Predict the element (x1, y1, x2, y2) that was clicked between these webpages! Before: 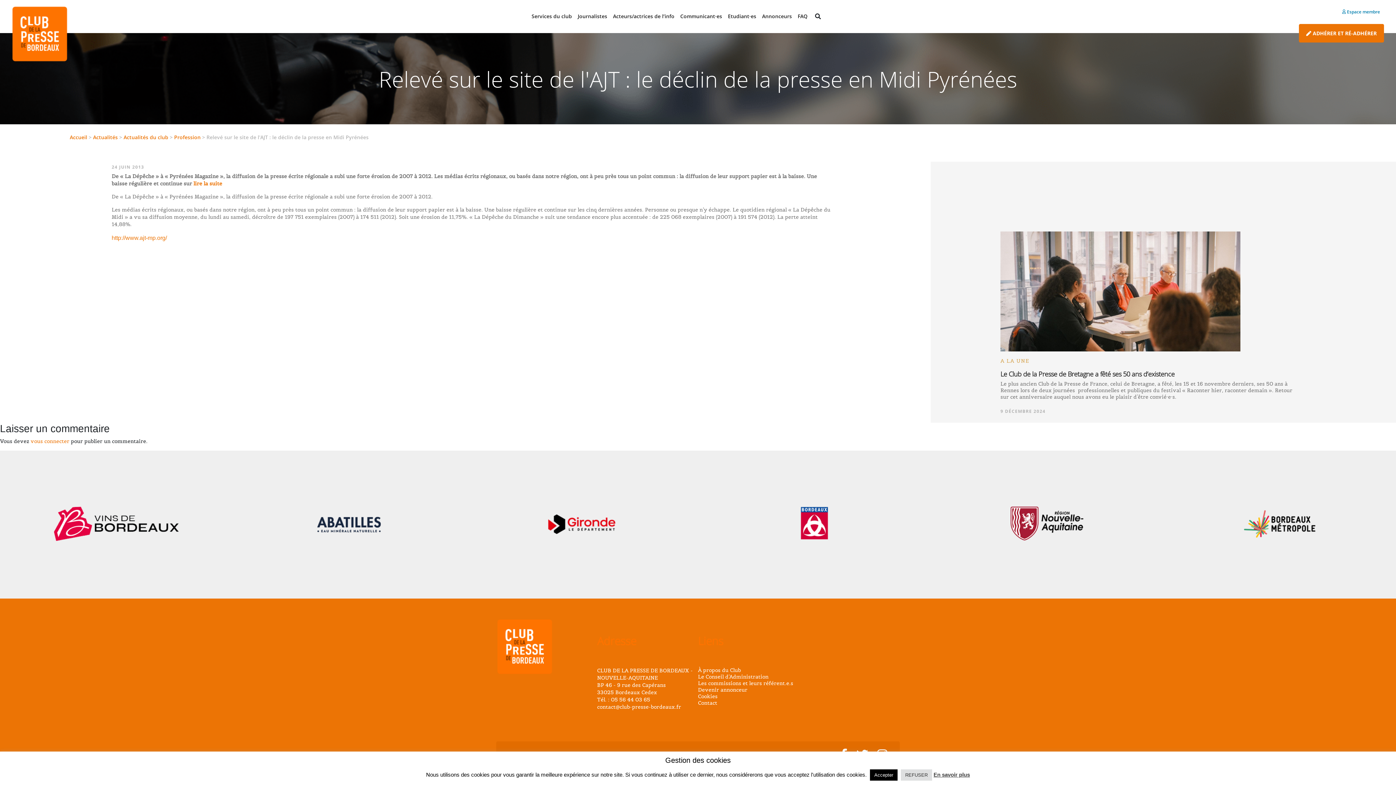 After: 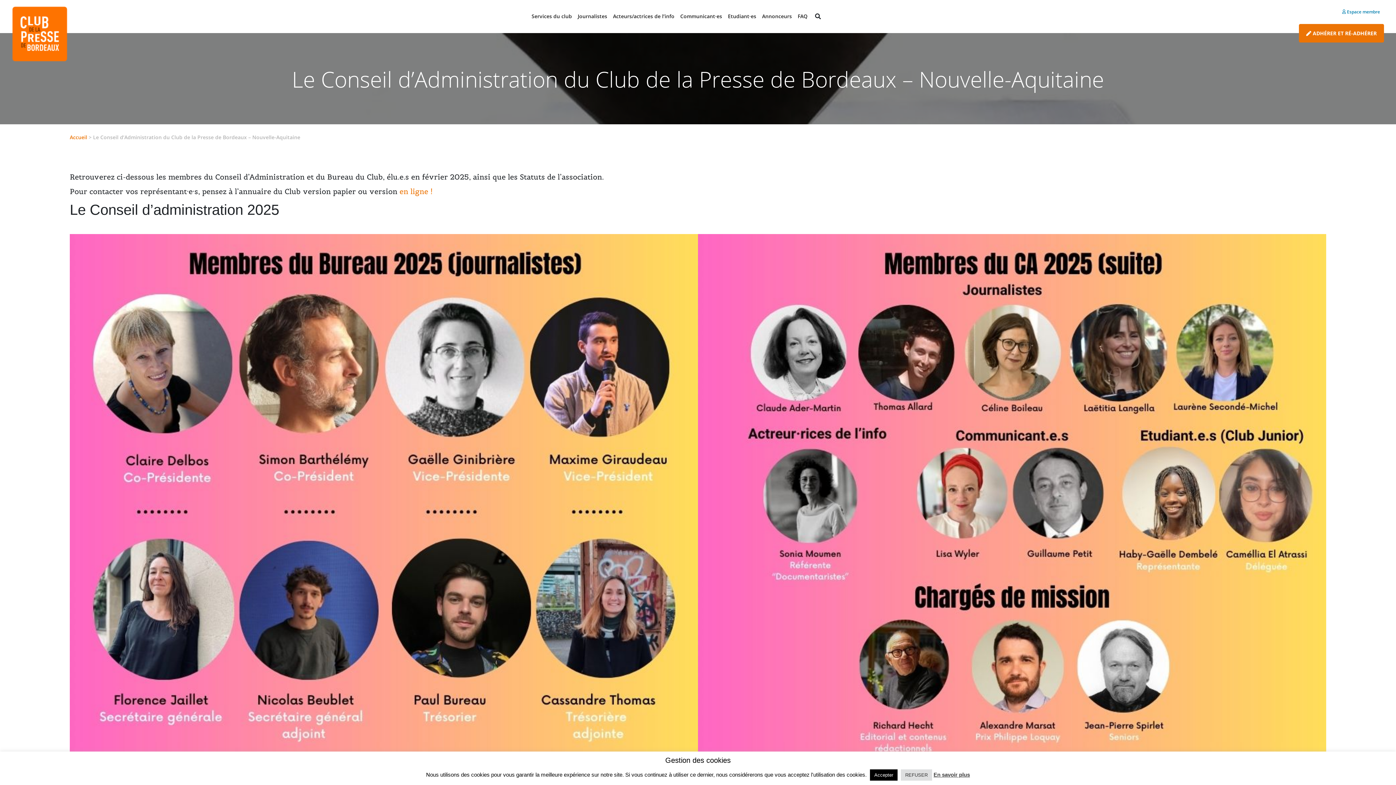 Action: label: Le Conseil d’Administration bbox: (698, 673, 799, 680)